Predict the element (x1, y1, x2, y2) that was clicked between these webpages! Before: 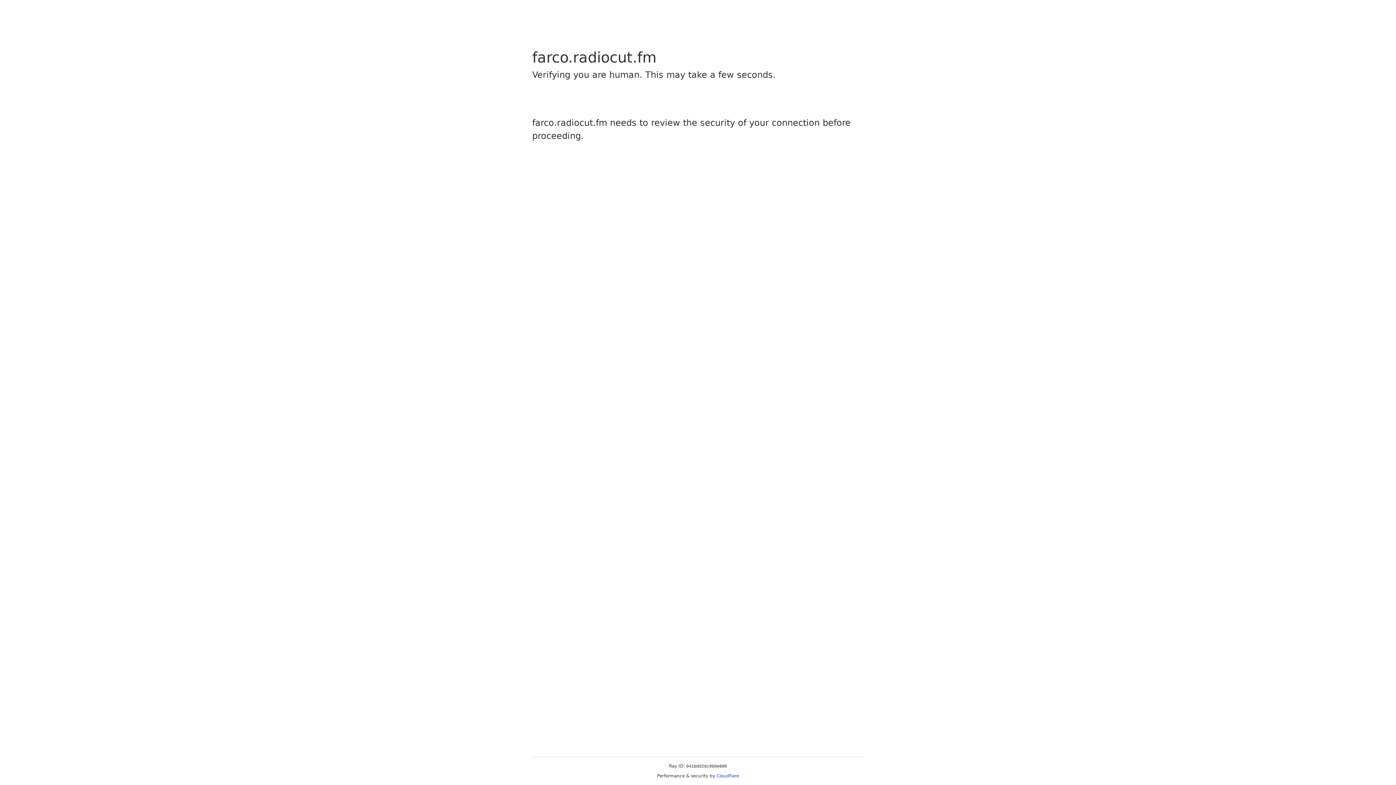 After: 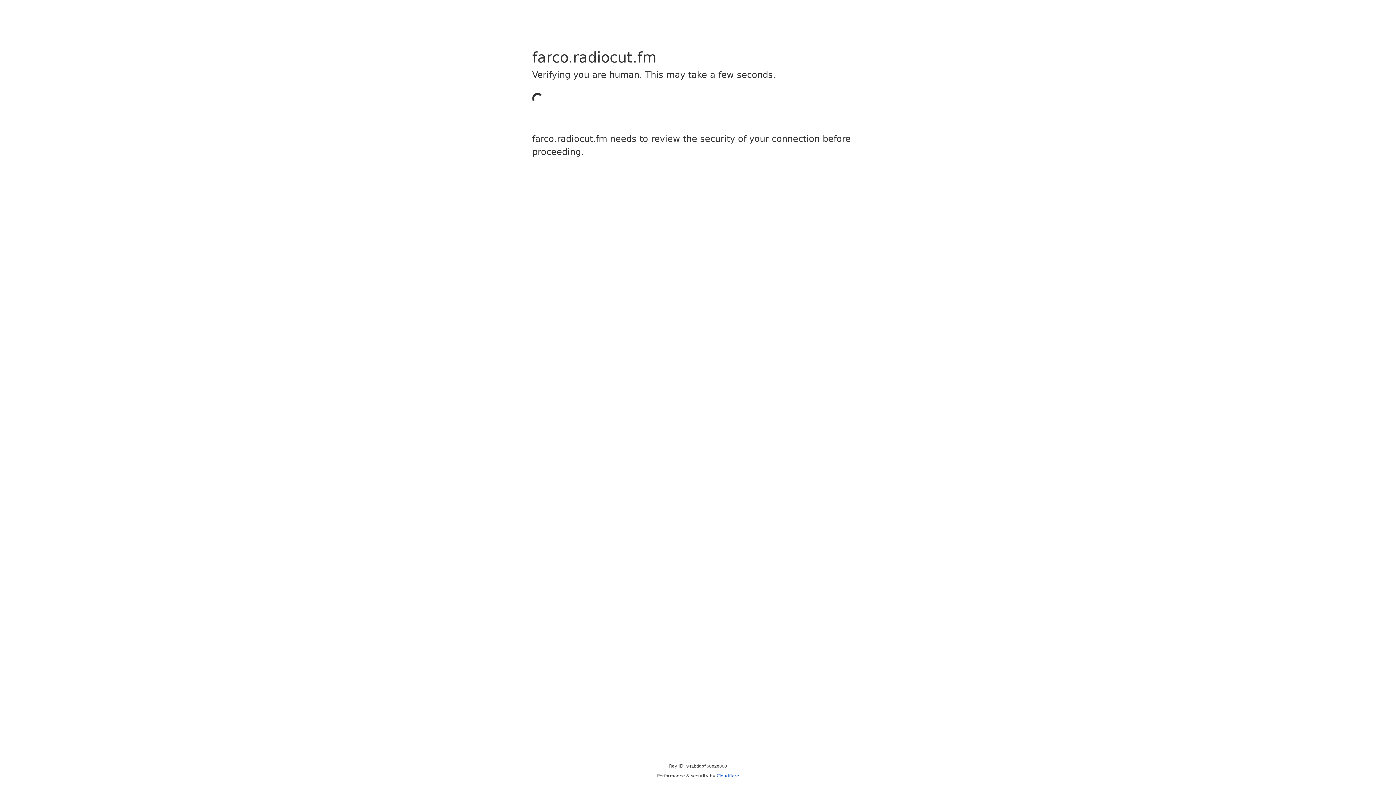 Action: label: Cloudflare bbox: (716, 773, 739, 778)